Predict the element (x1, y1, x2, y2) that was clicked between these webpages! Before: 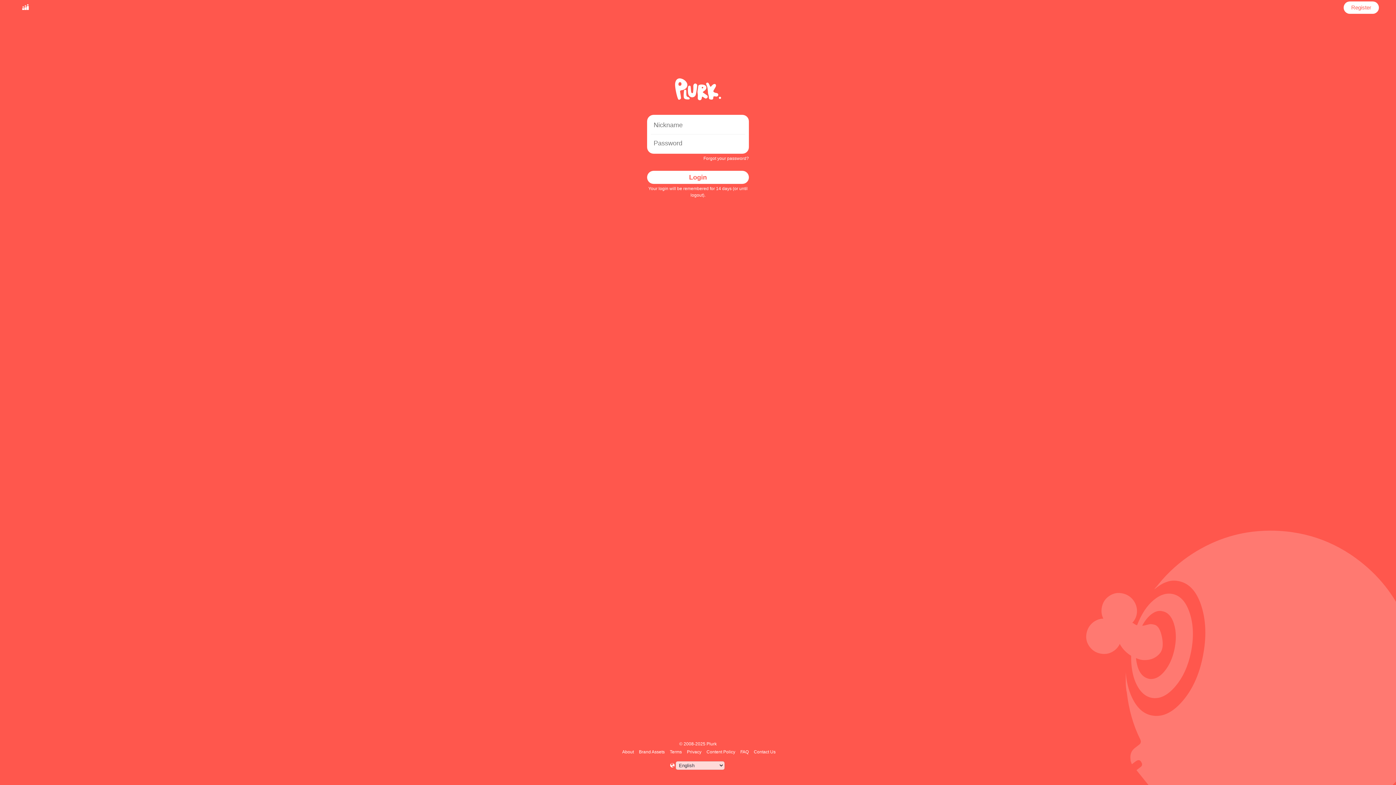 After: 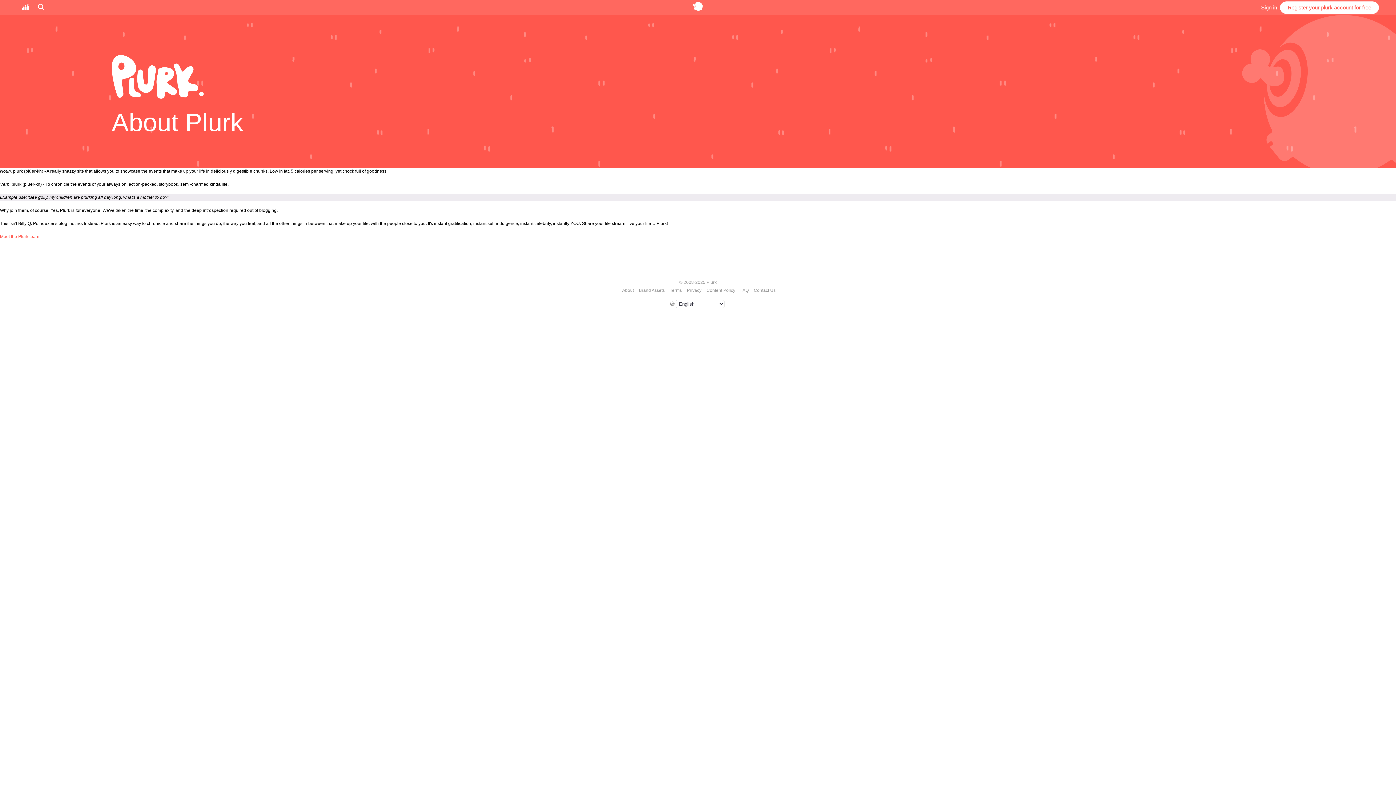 Action: bbox: (621, 749, 635, 754) label: About